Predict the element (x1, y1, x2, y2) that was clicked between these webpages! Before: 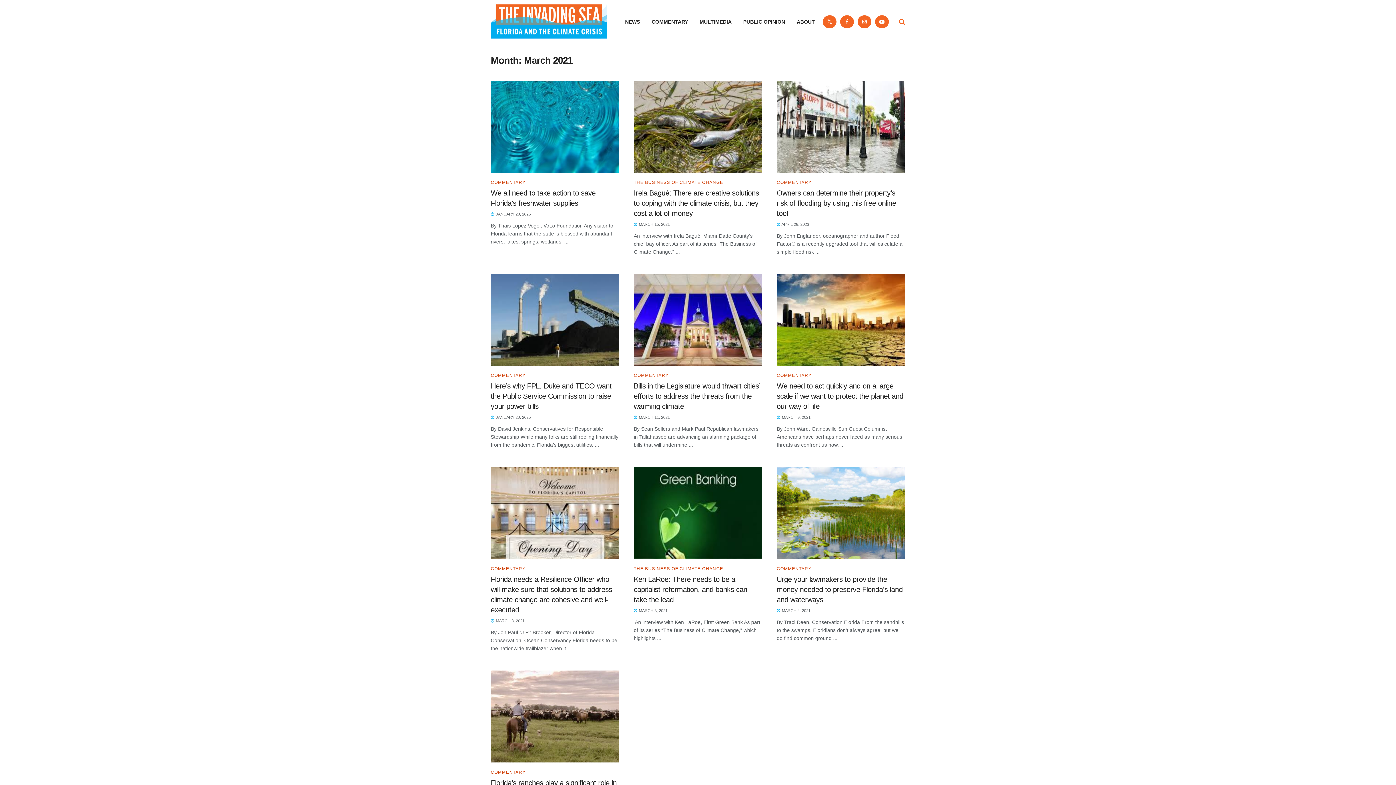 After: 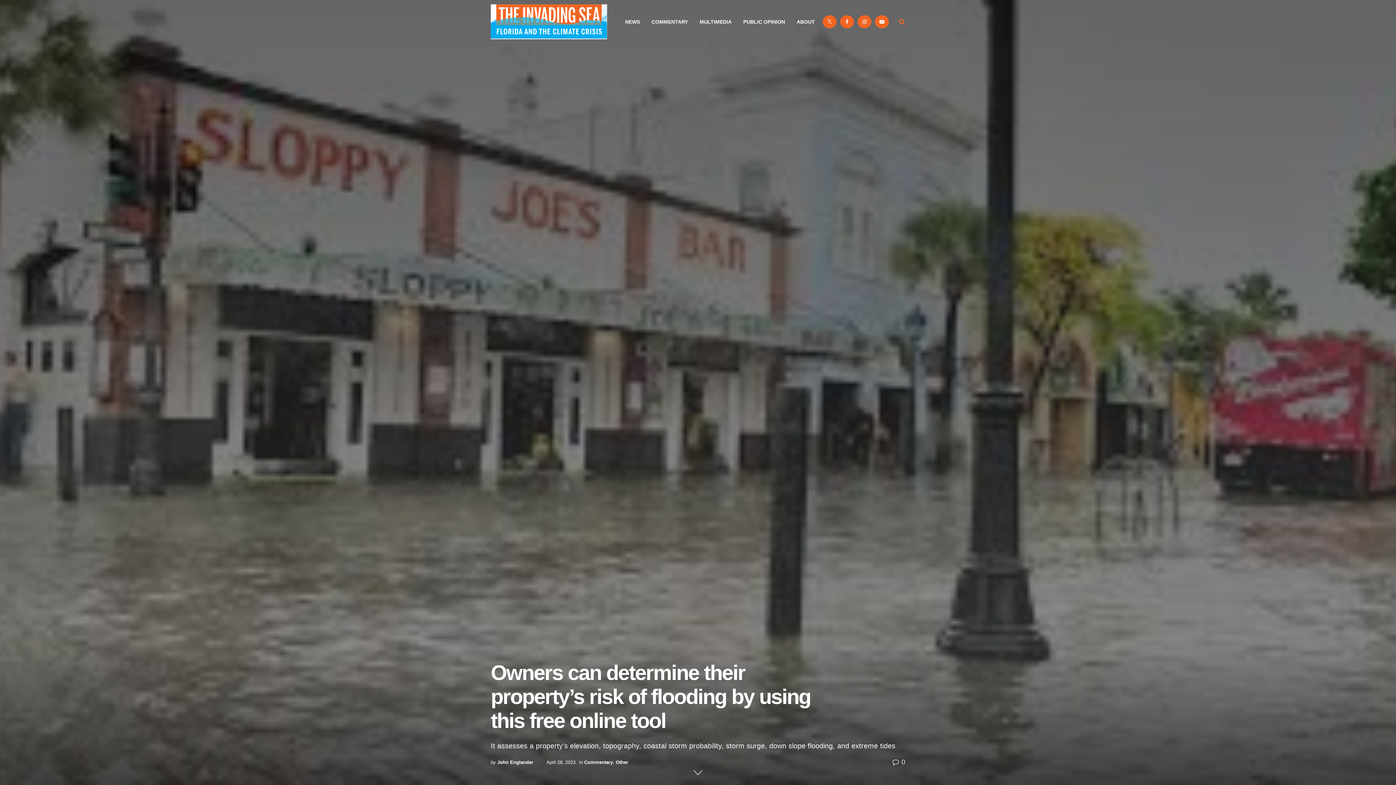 Action: bbox: (776, 80, 905, 172)